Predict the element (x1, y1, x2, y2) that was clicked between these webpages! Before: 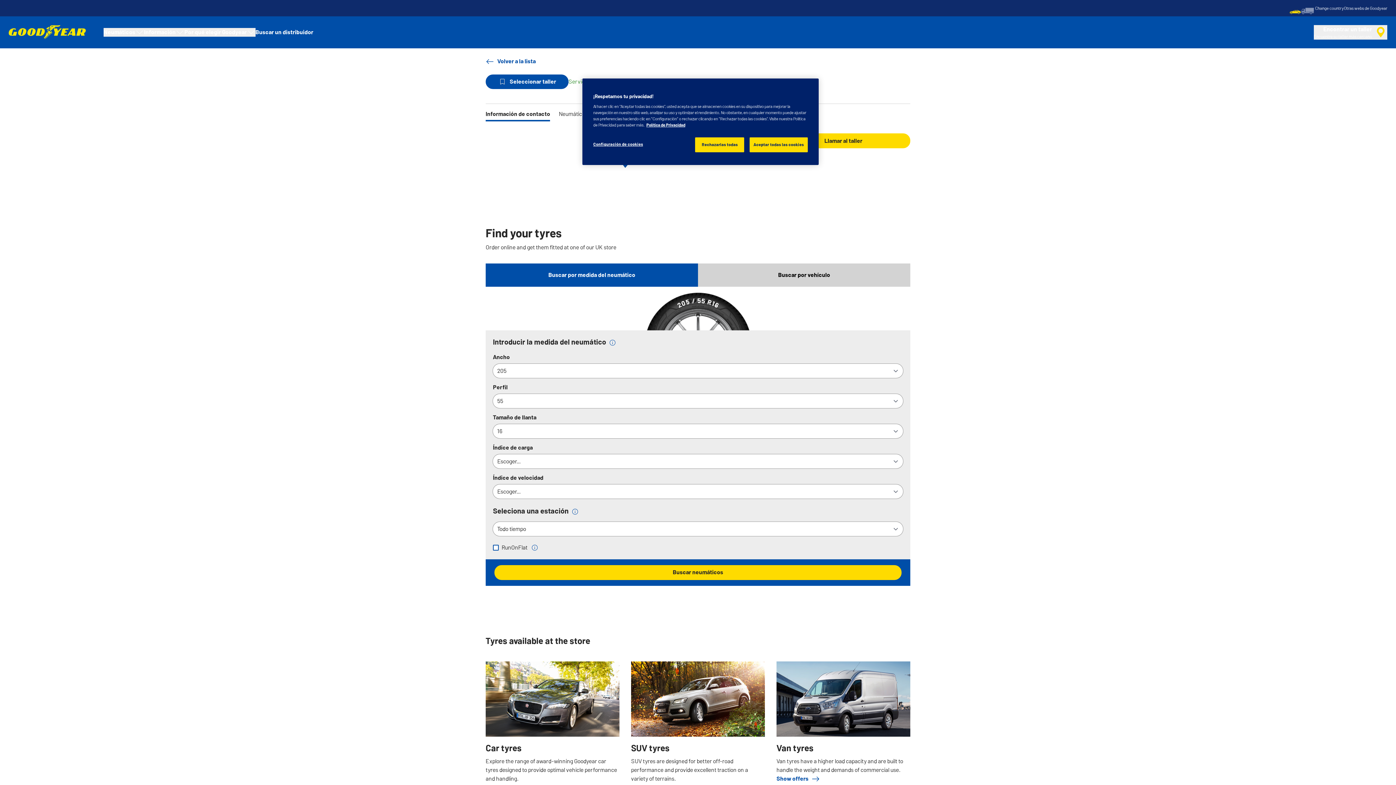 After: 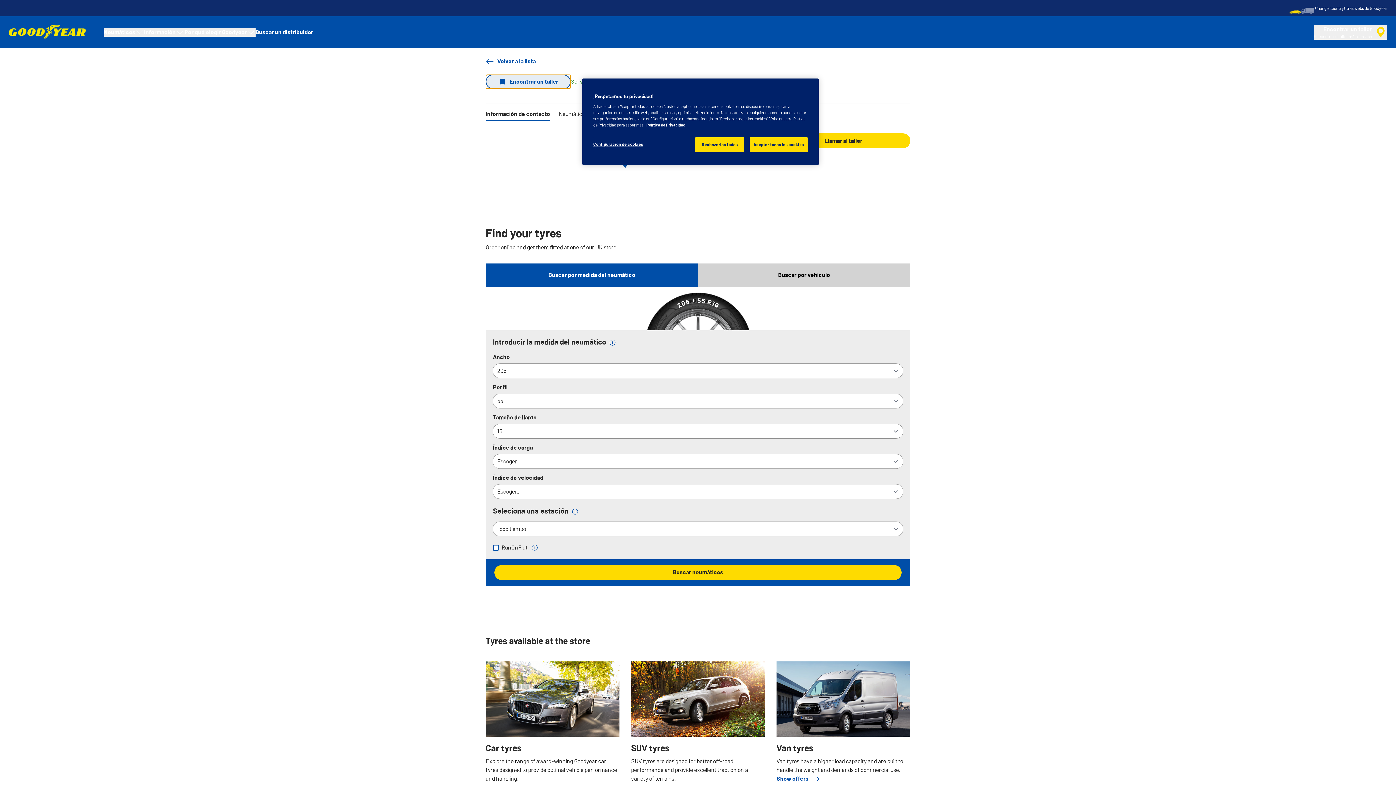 Action: label: Seleccionar taller bbox: (485, 74, 568, 89)